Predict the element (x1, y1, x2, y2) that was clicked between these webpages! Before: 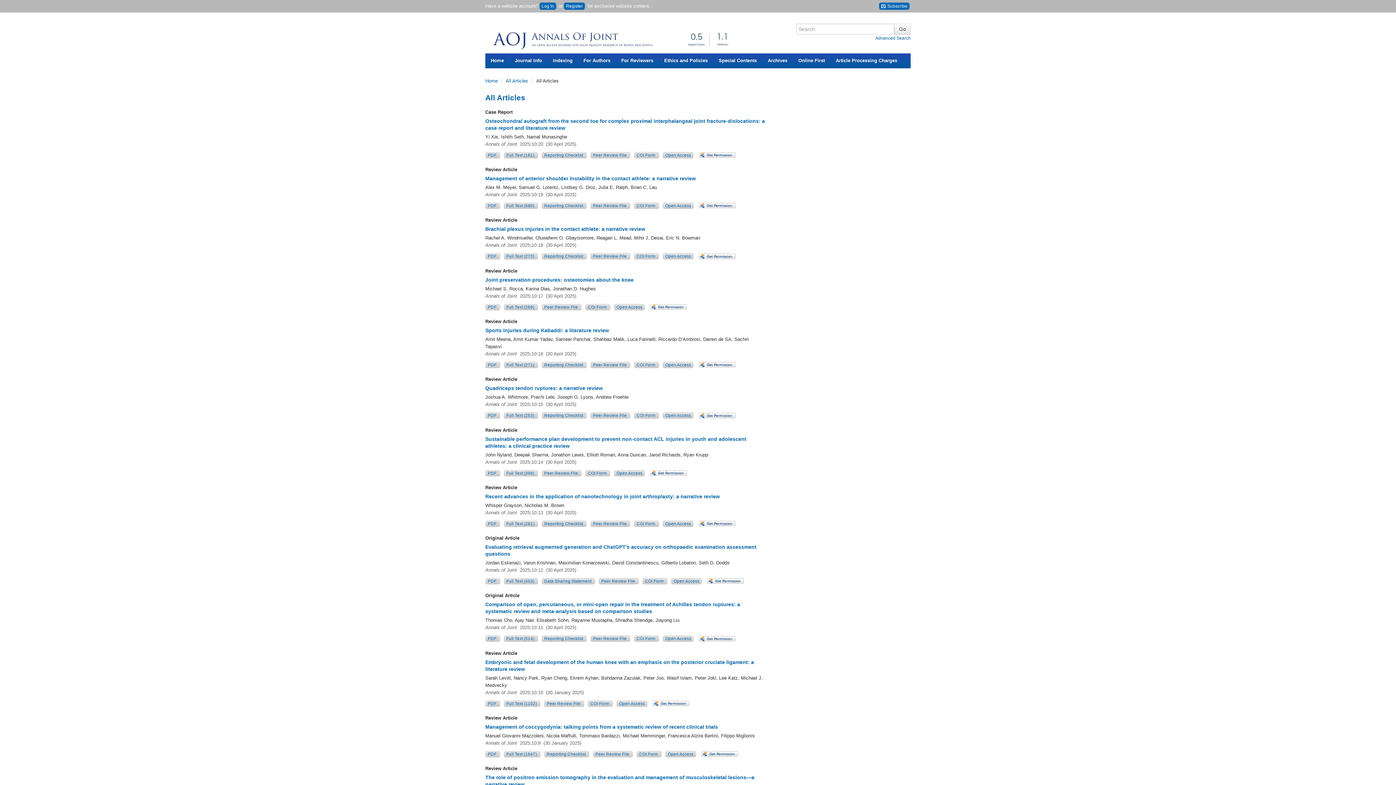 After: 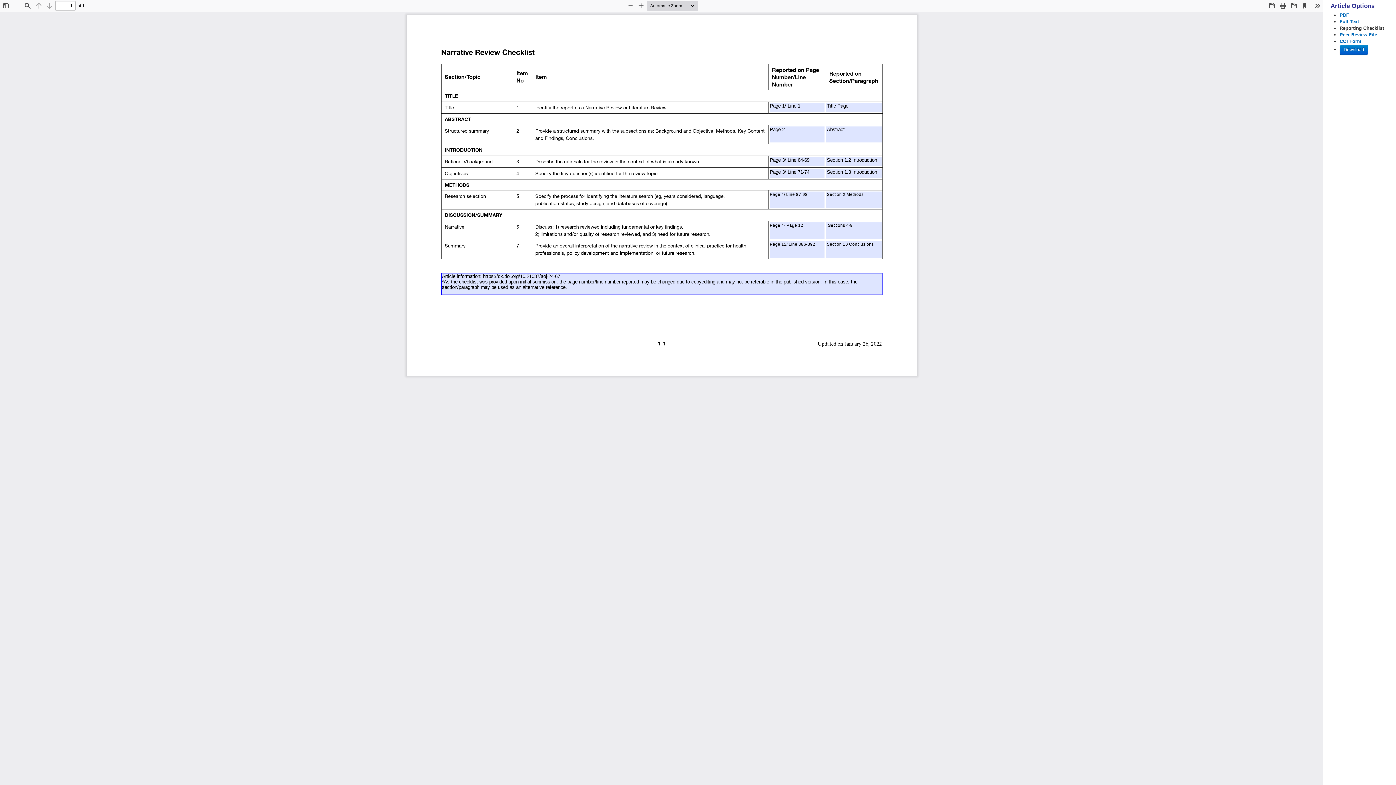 Action: bbox: (541, 253, 586, 259) label: Reporting Checklist 